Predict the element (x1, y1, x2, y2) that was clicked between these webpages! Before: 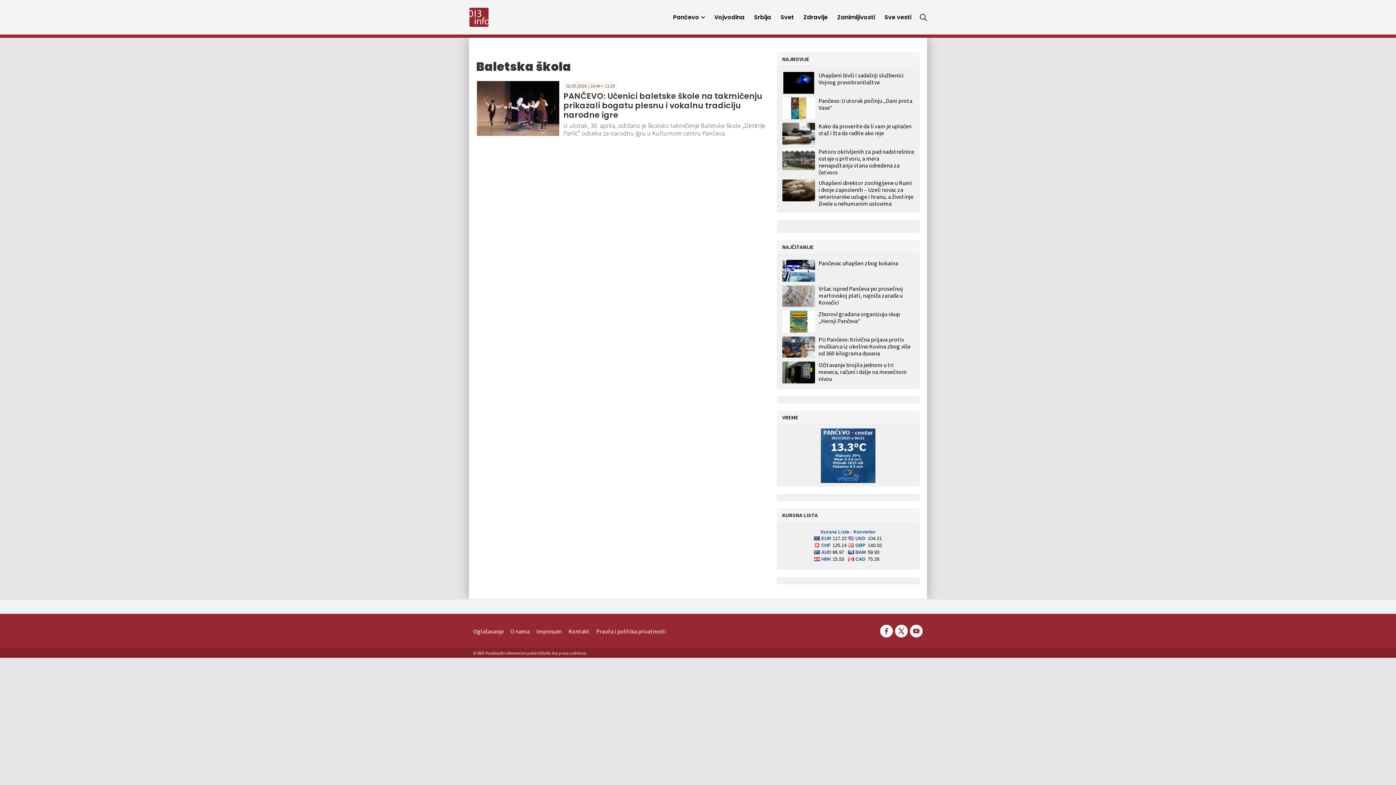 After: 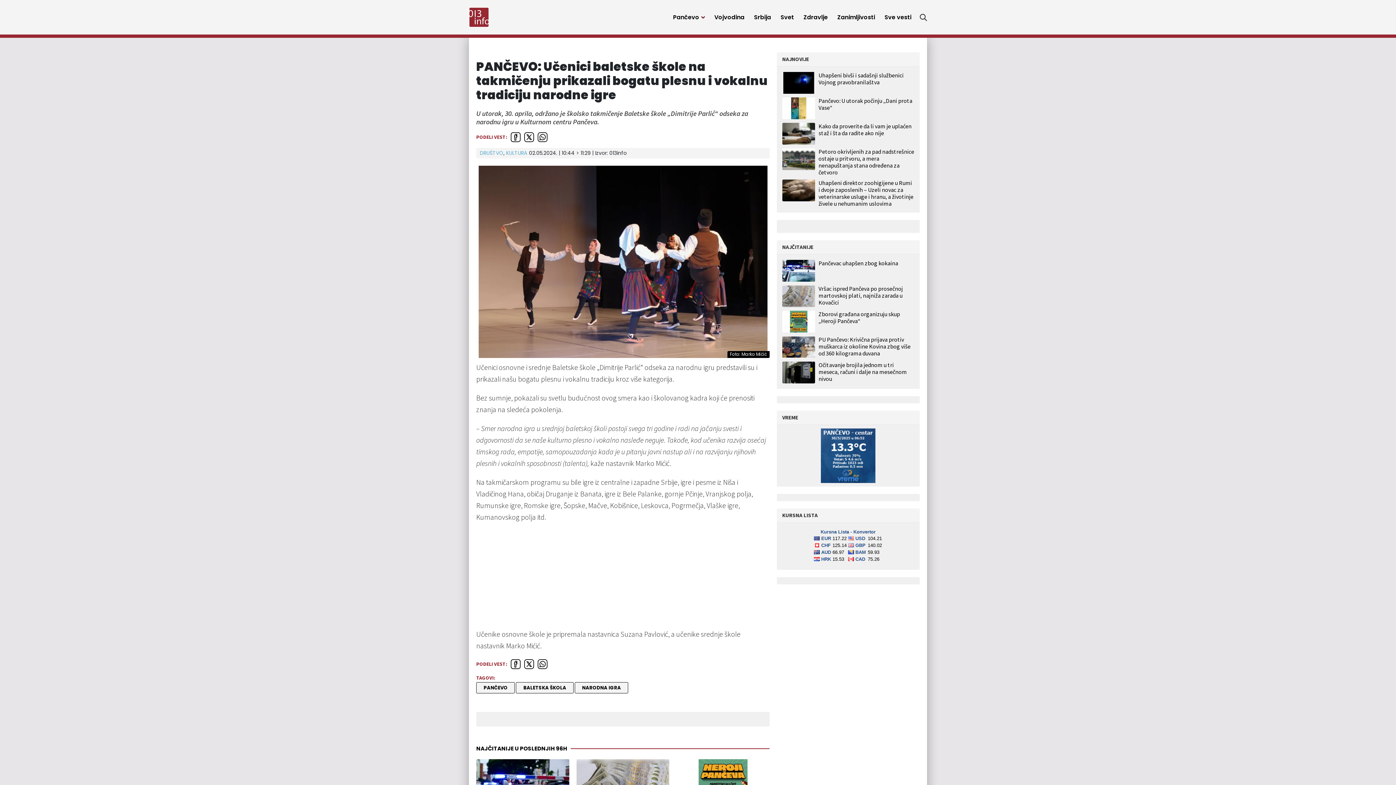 Action: bbox: (476, 136, 560, 144)